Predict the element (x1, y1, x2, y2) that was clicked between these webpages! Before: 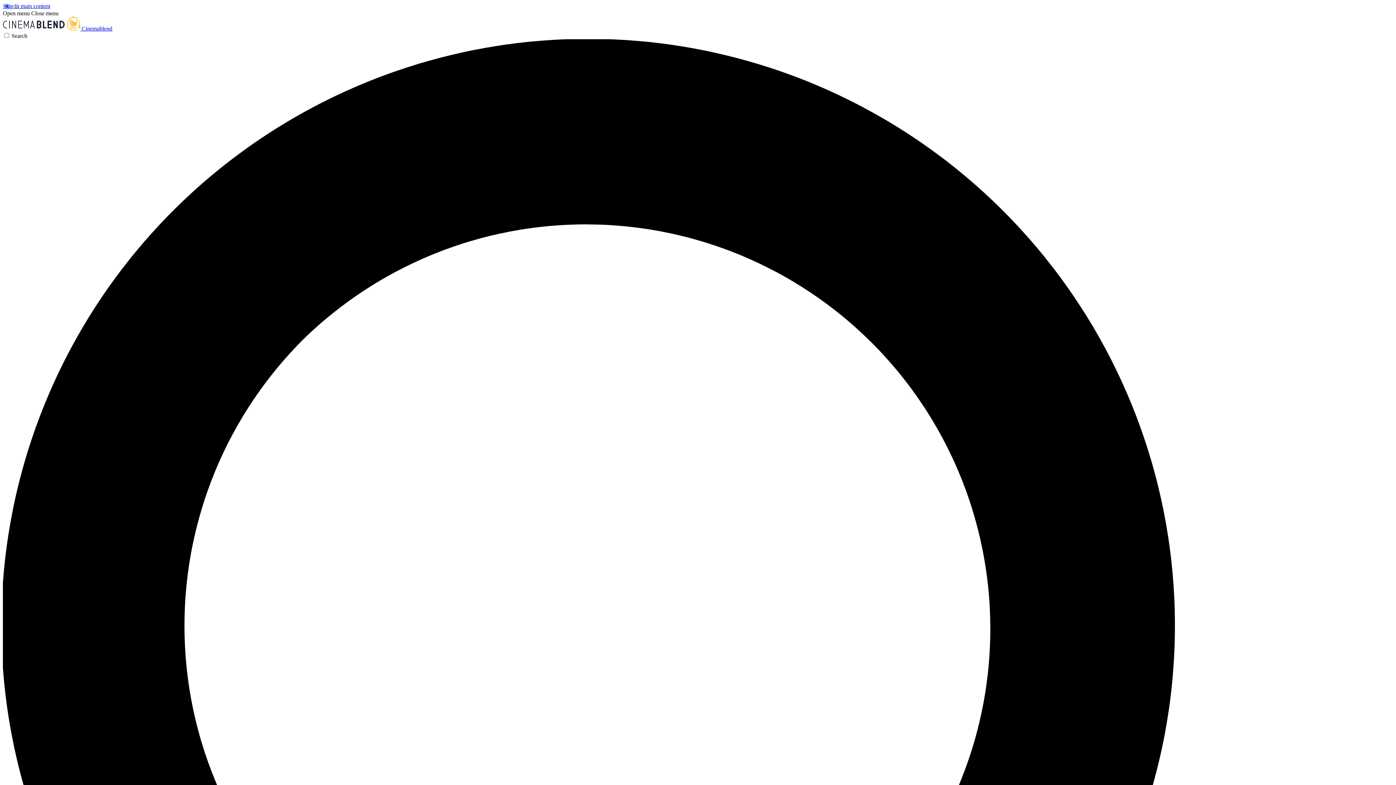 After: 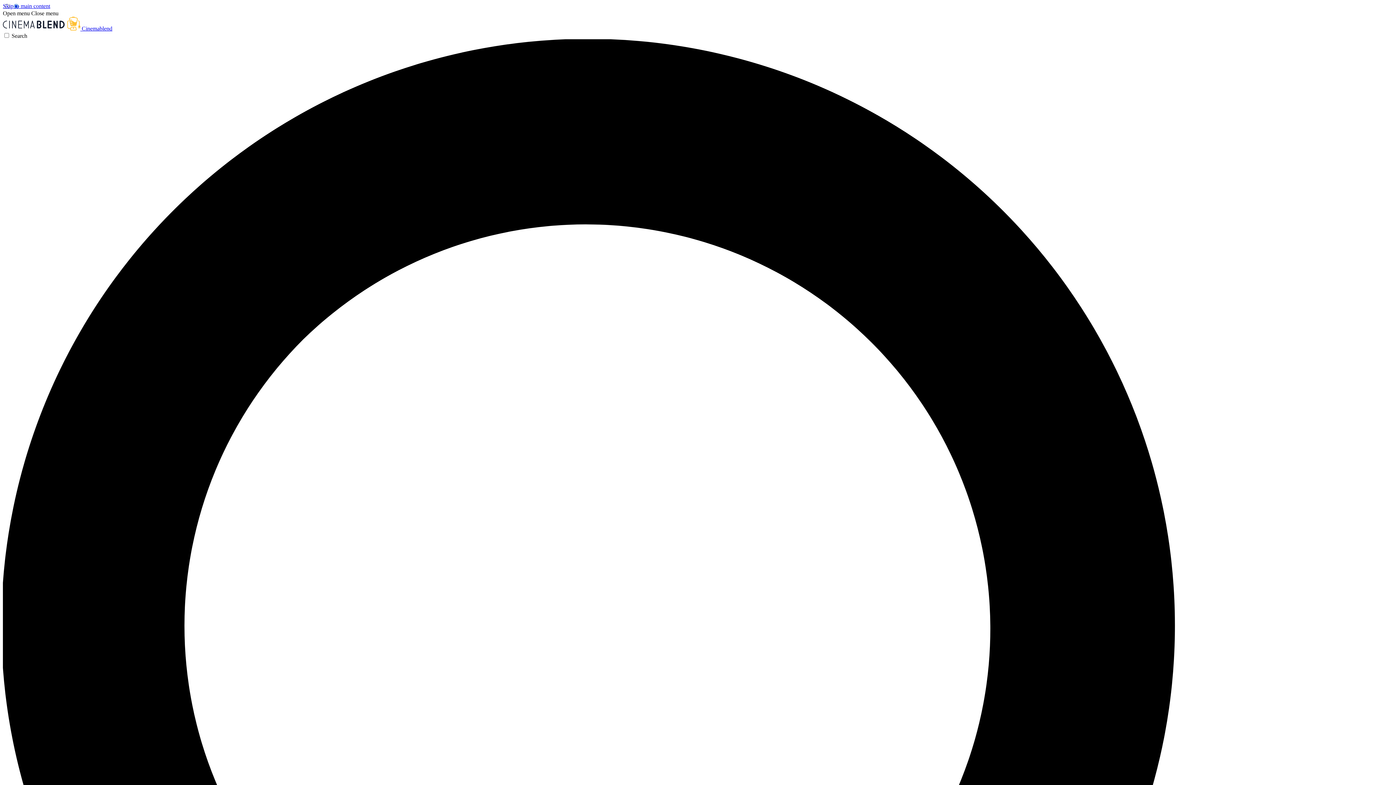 Action: bbox: (2, 10, 29, 16) label: Open menu